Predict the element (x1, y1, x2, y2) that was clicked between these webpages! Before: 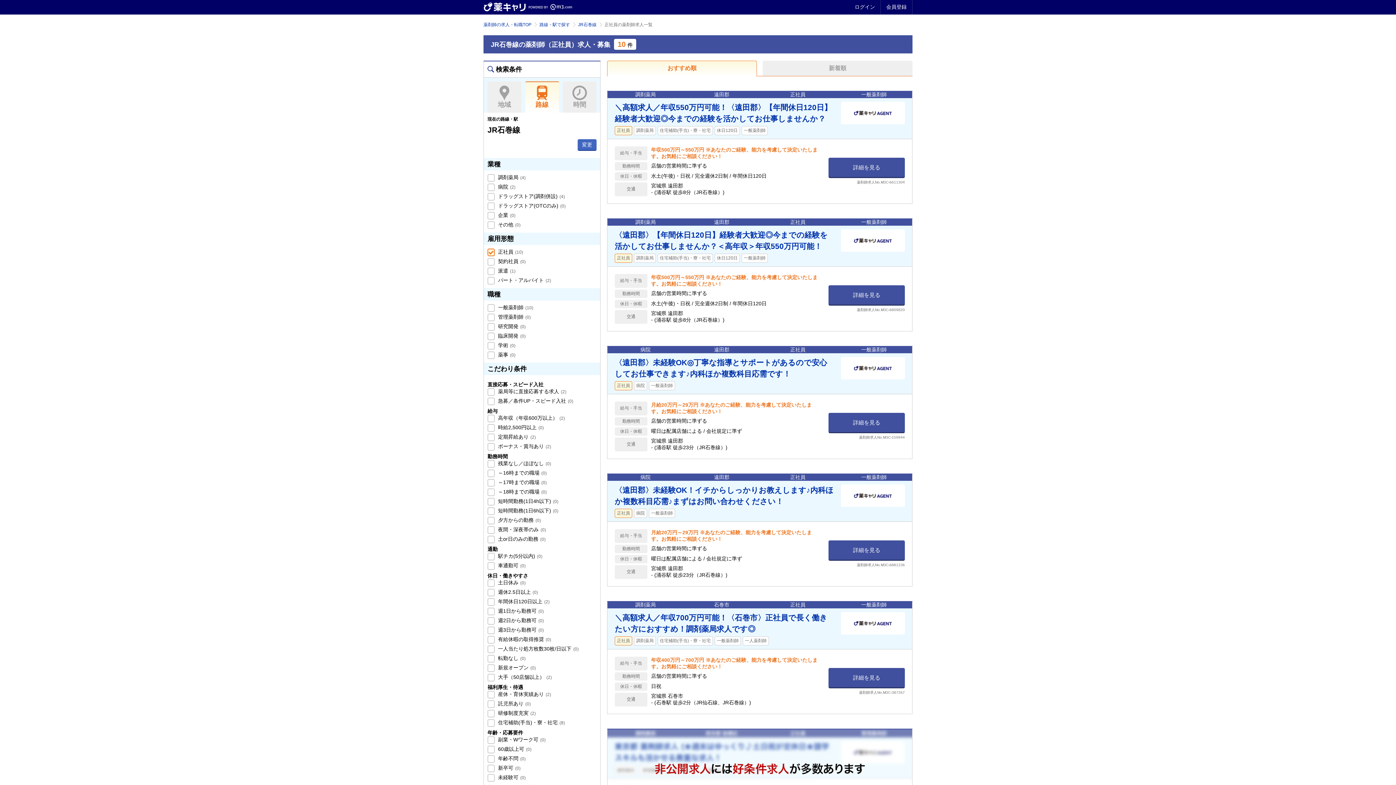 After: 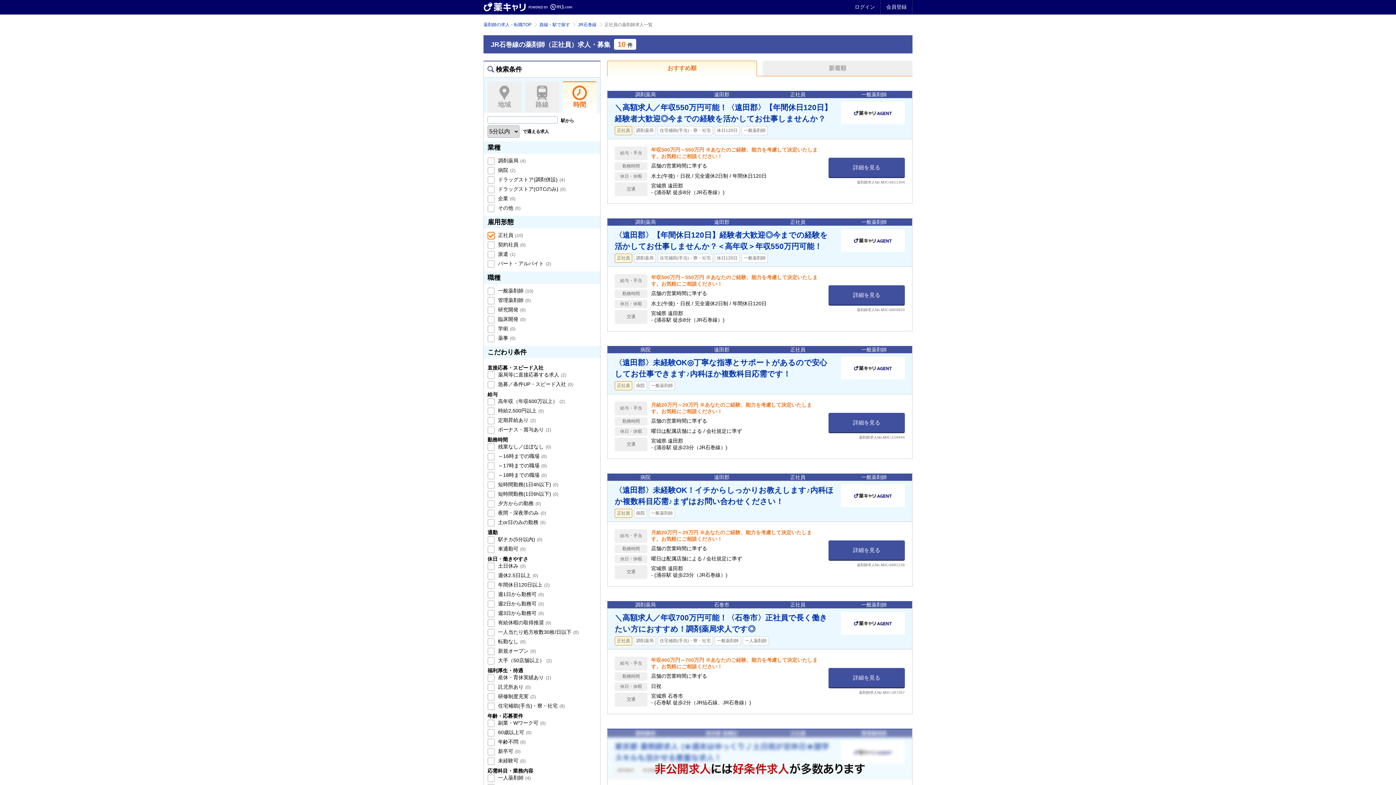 Action: bbox: (562, 81, 596, 112) label: 時間